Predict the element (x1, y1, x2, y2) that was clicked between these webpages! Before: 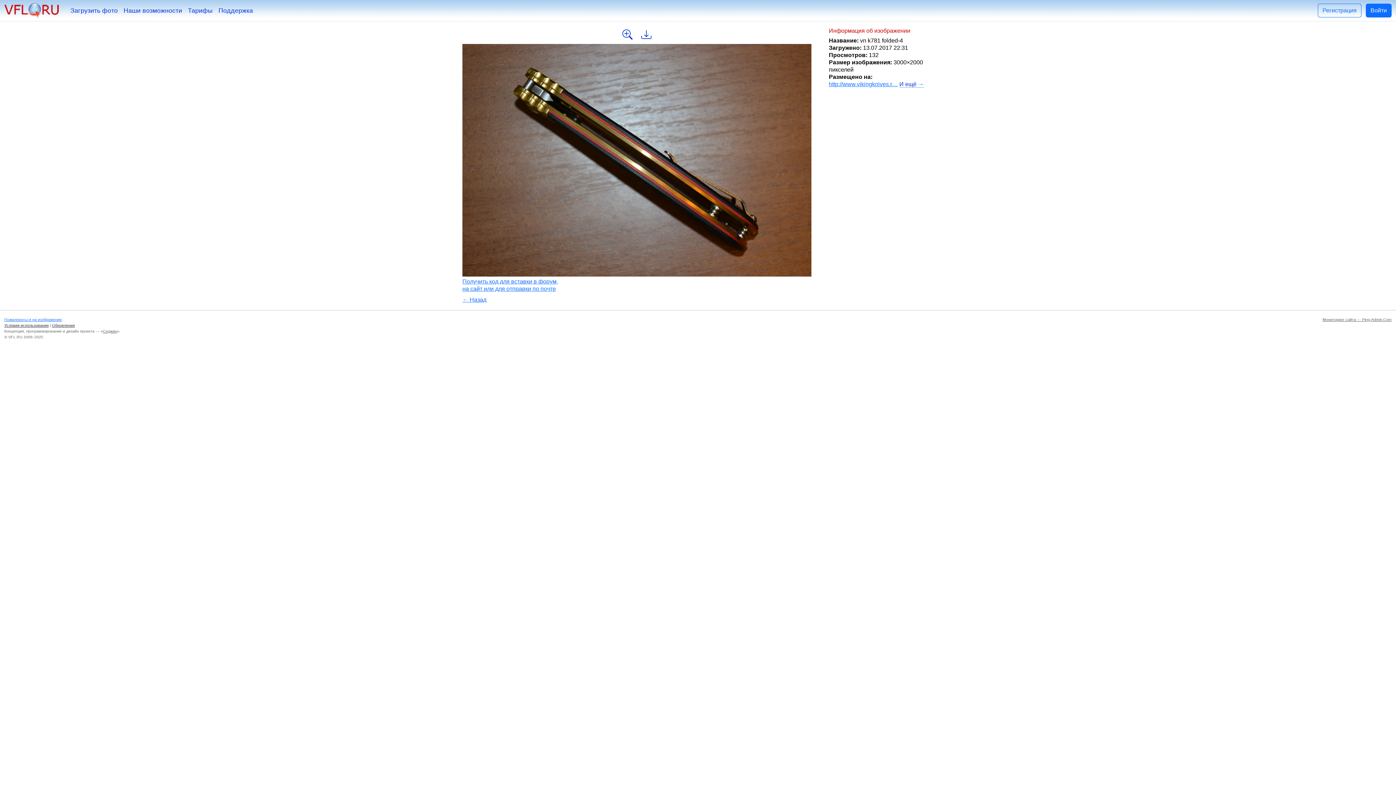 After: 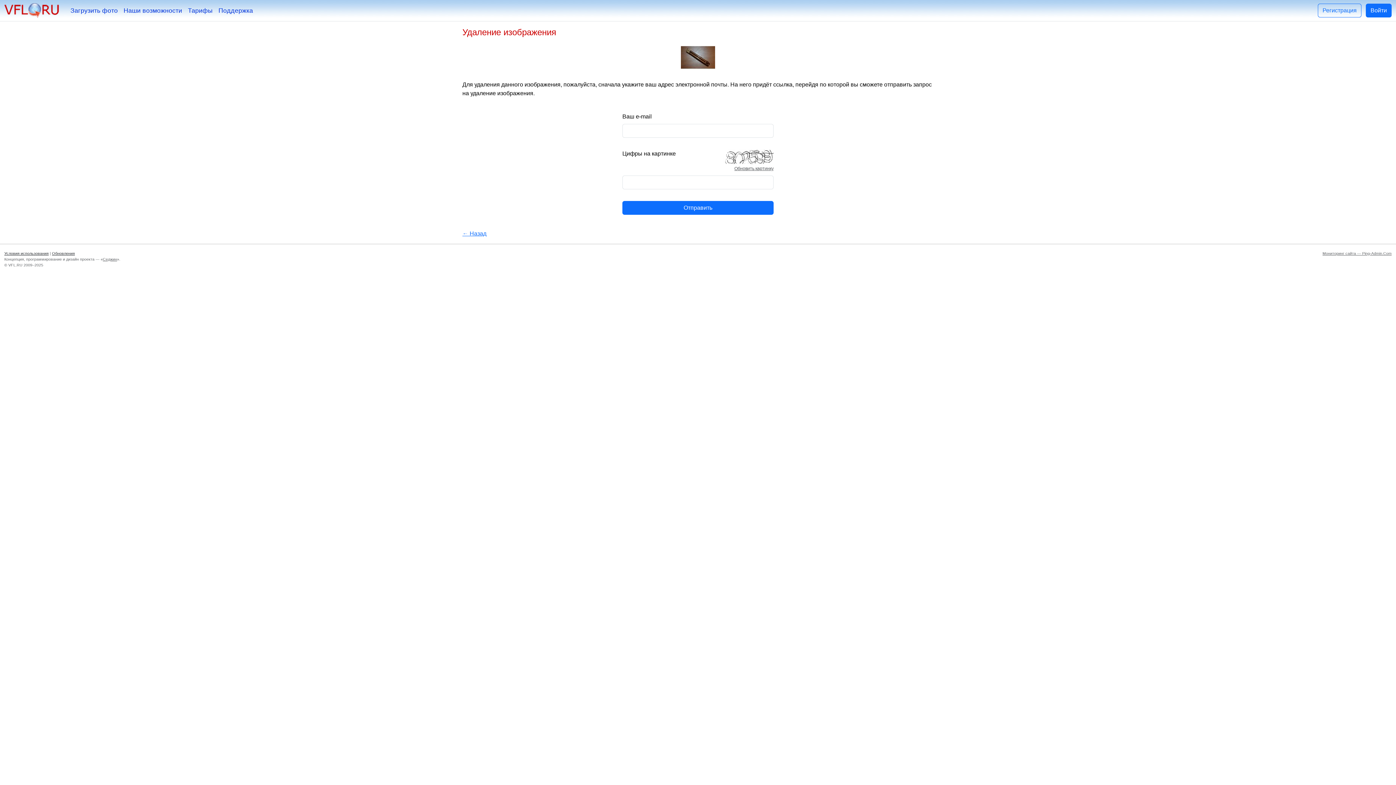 Action: label: Пожаловаться на изображение bbox: (4, 317, 61, 321)